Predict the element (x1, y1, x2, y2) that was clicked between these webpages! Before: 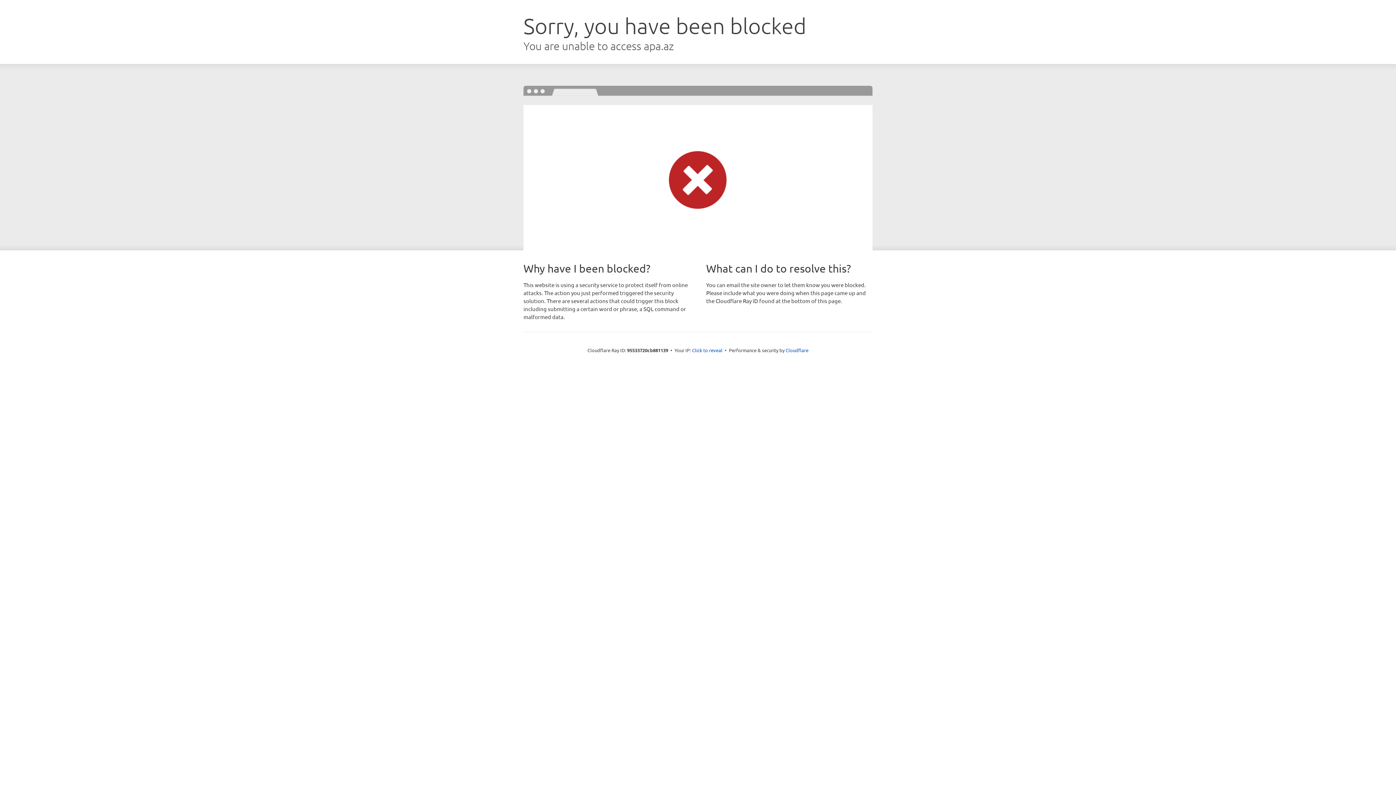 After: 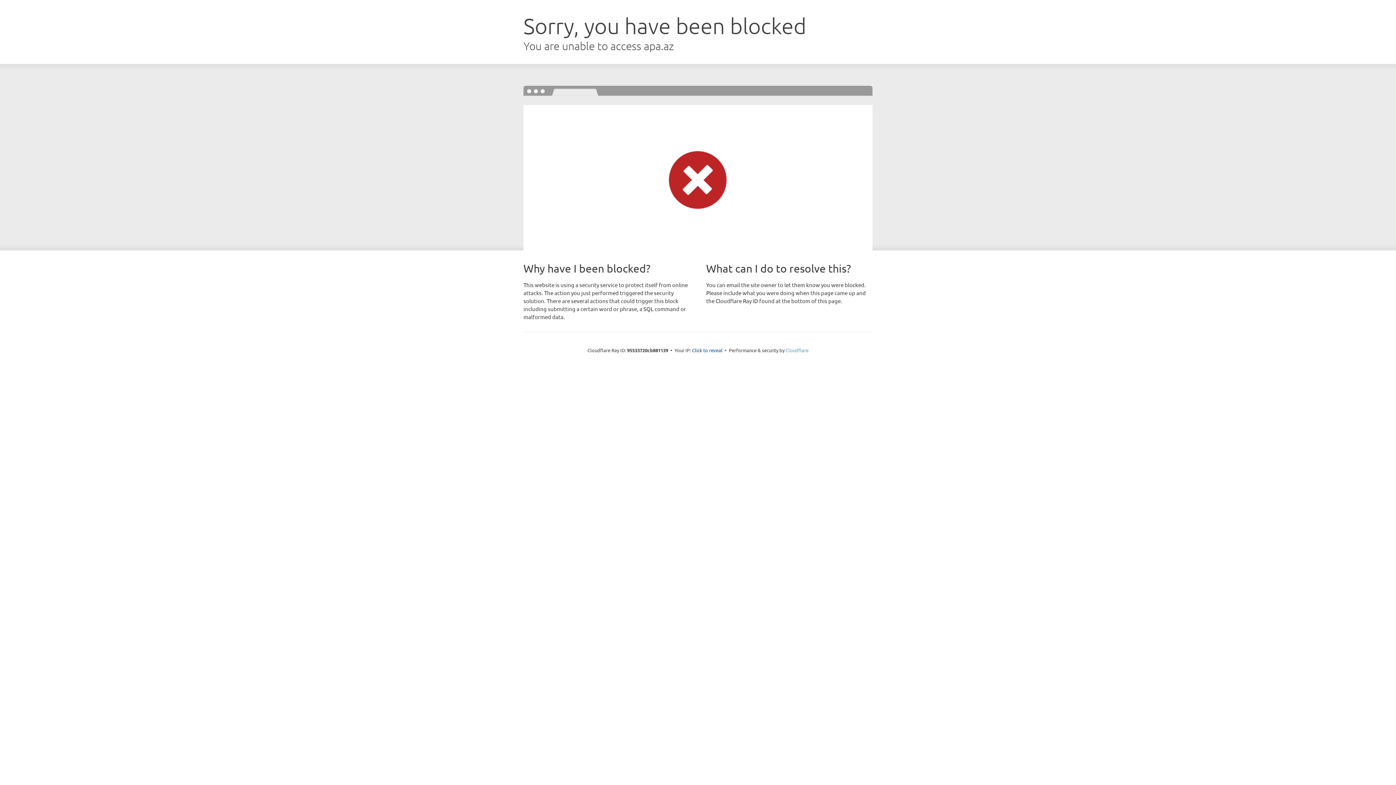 Action: label: Cloudflare bbox: (785, 347, 808, 353)